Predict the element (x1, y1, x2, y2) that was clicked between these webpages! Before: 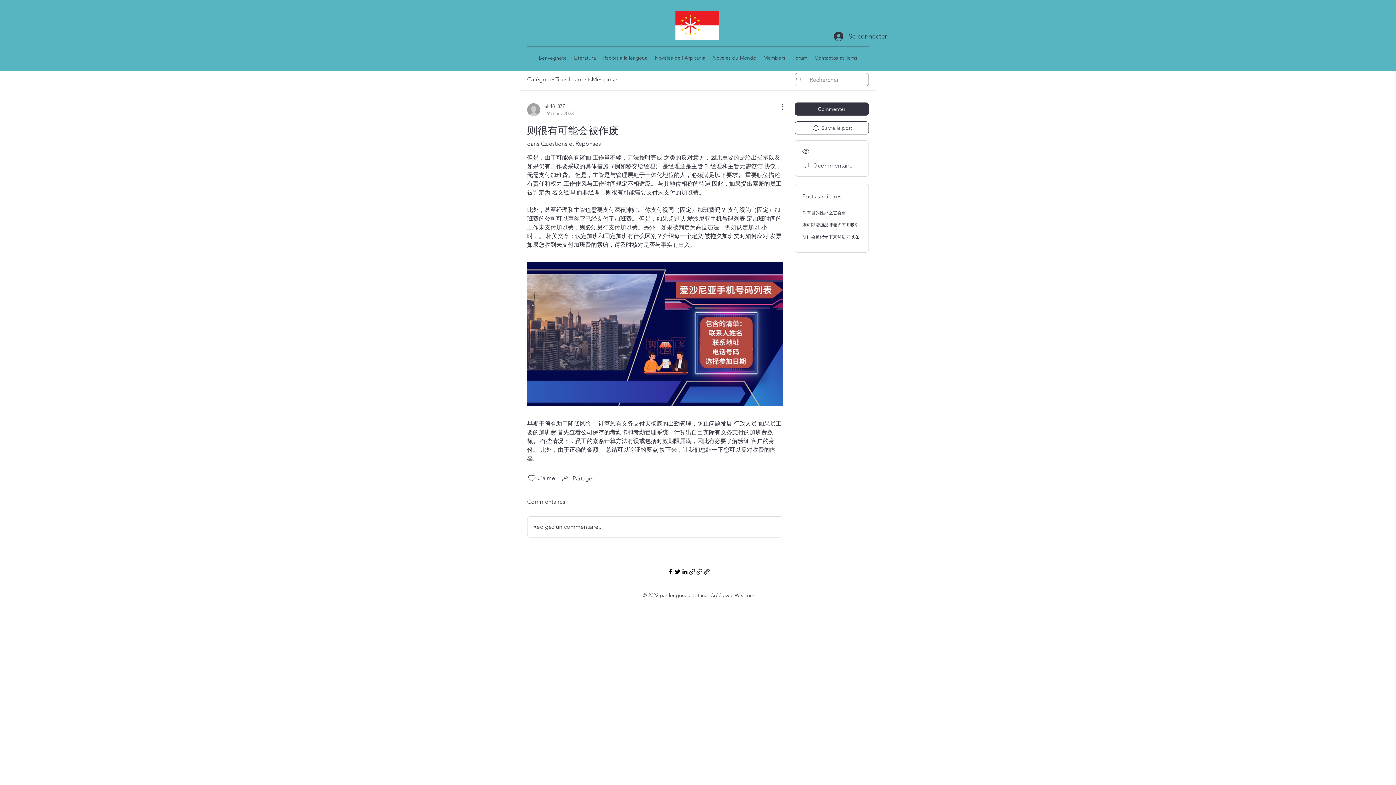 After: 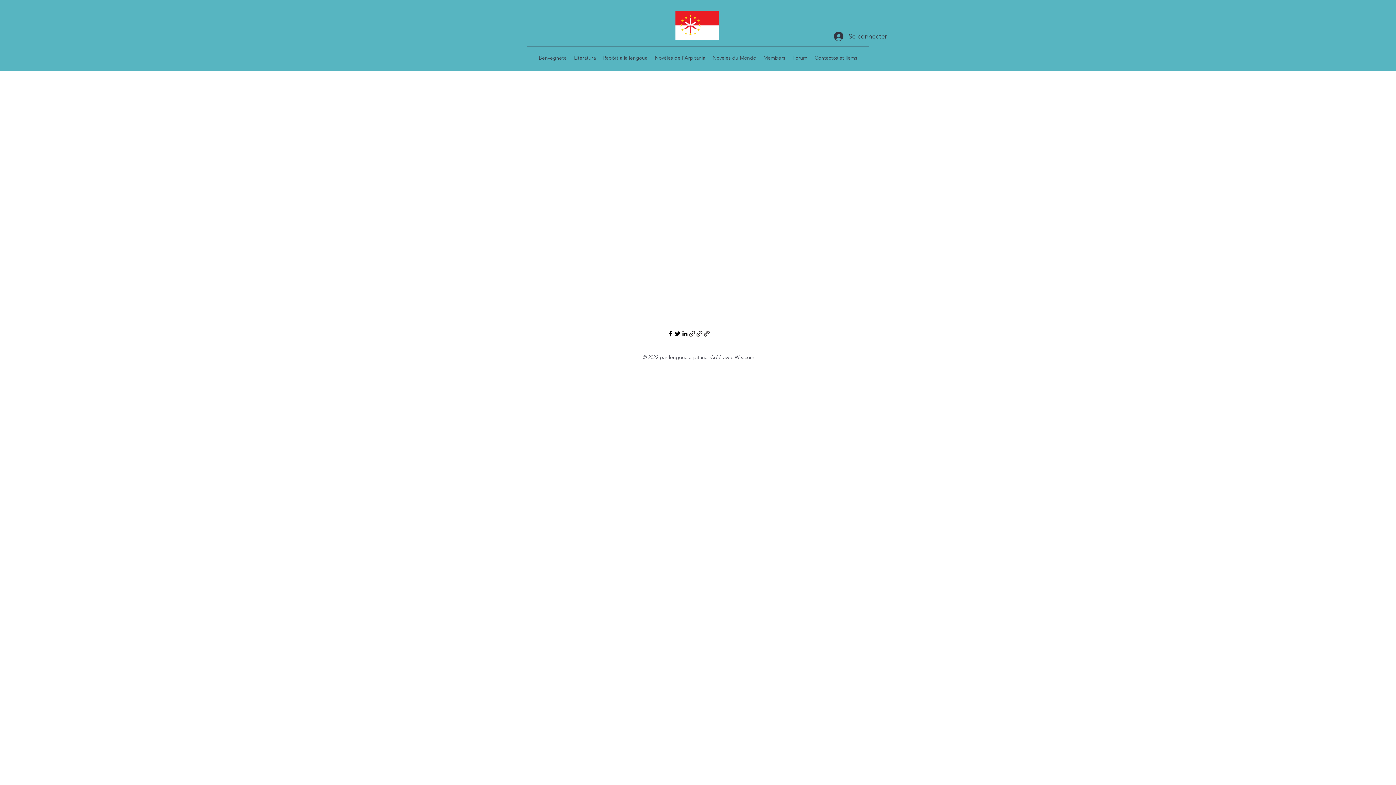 Action: bbox: (760, 52, 789, 63) label: Members